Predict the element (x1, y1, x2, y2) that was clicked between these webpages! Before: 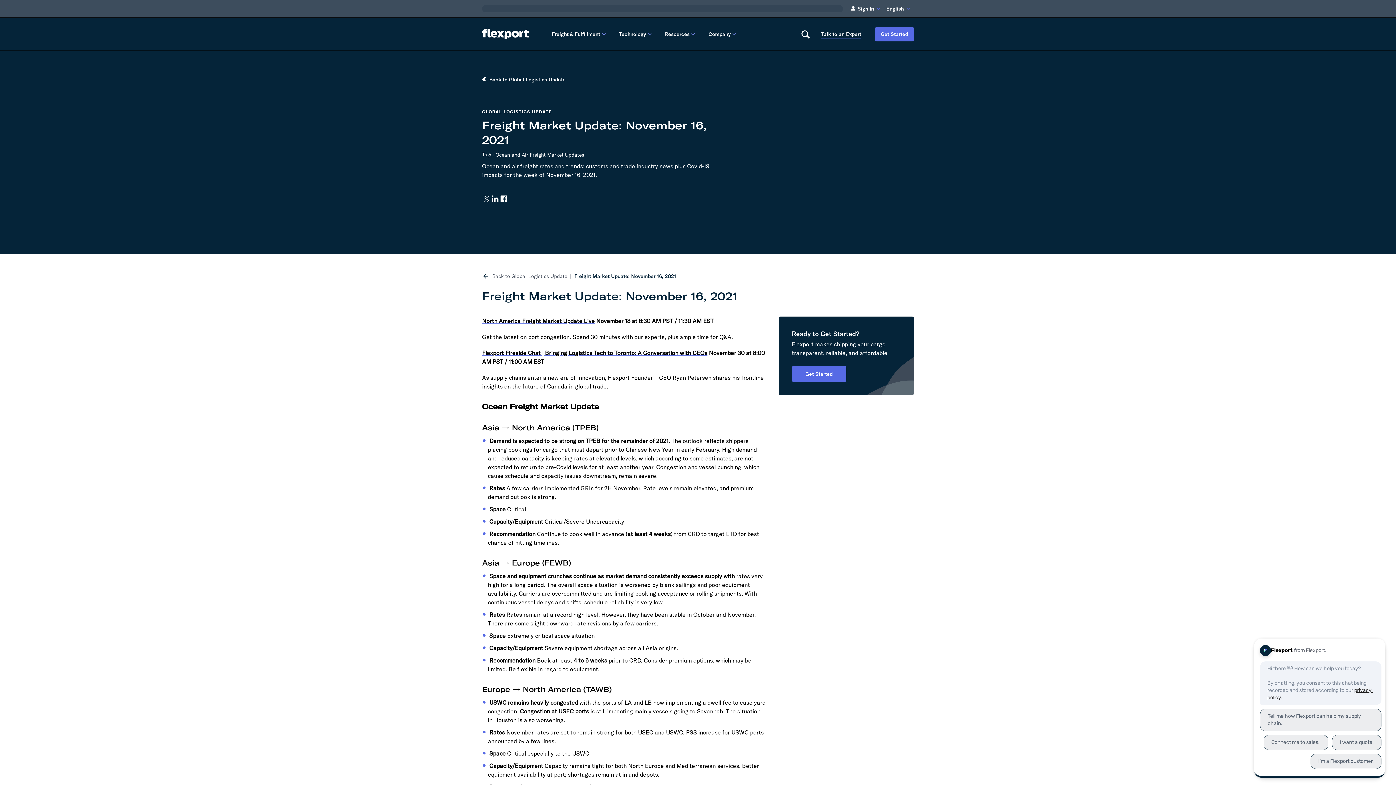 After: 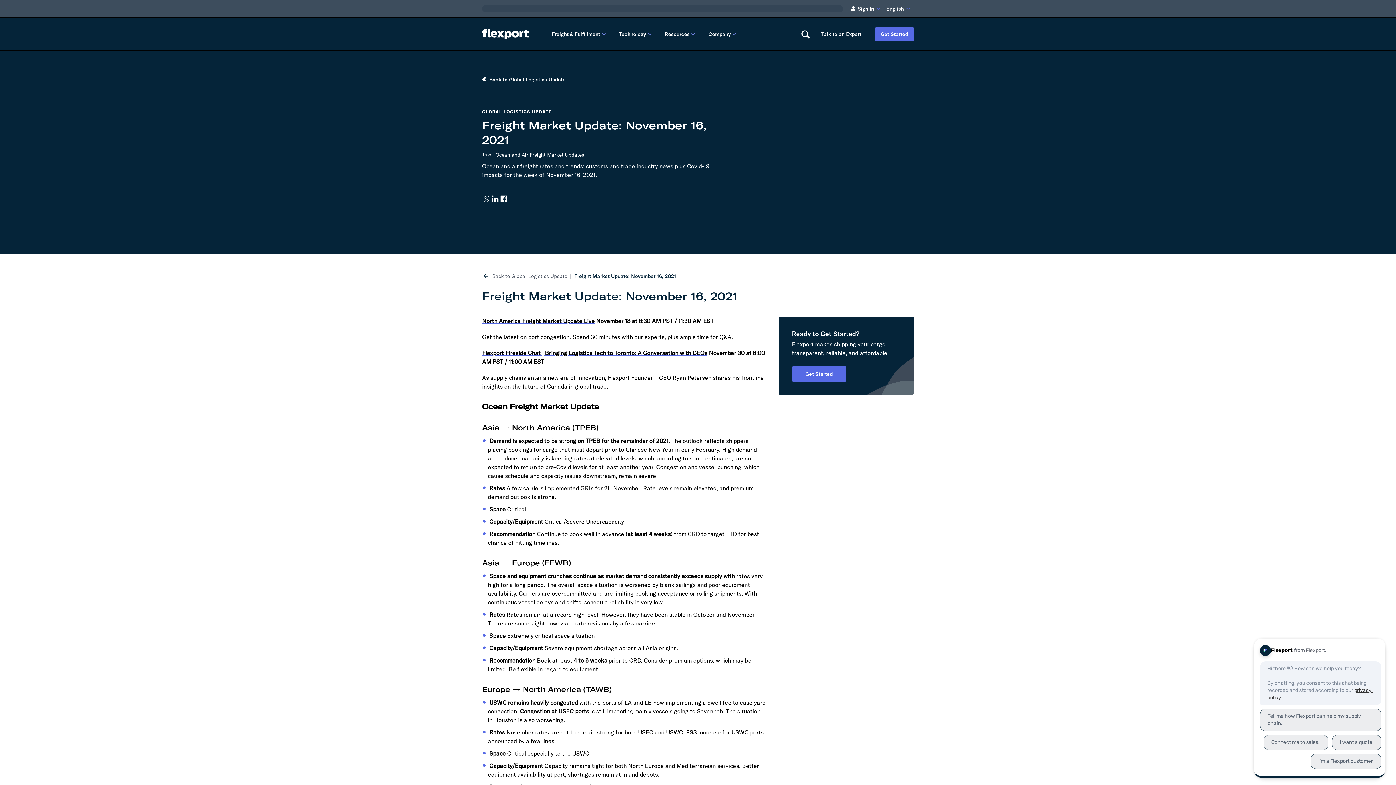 Action: bbox: (574, 273, 676, 279) label: Freight Market Update: November 16, 2021